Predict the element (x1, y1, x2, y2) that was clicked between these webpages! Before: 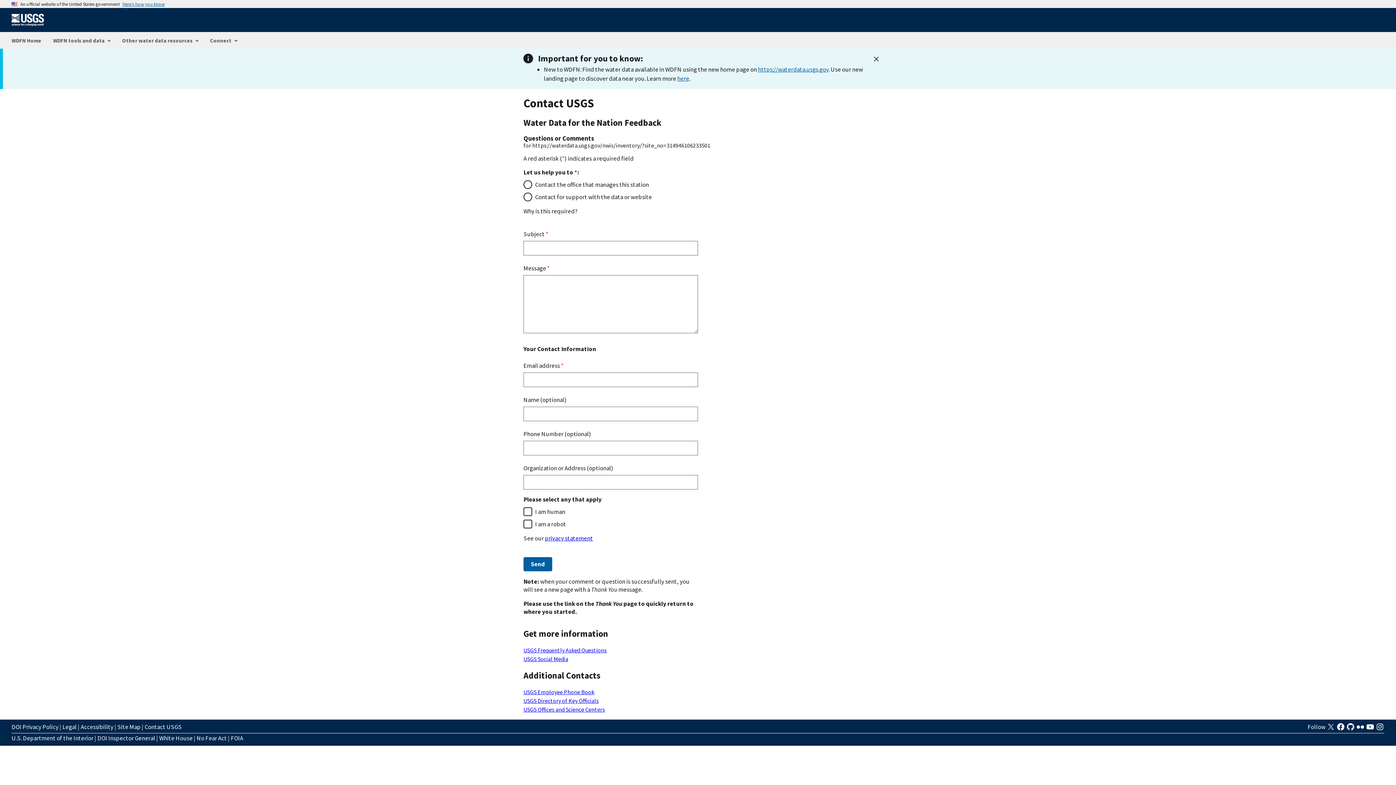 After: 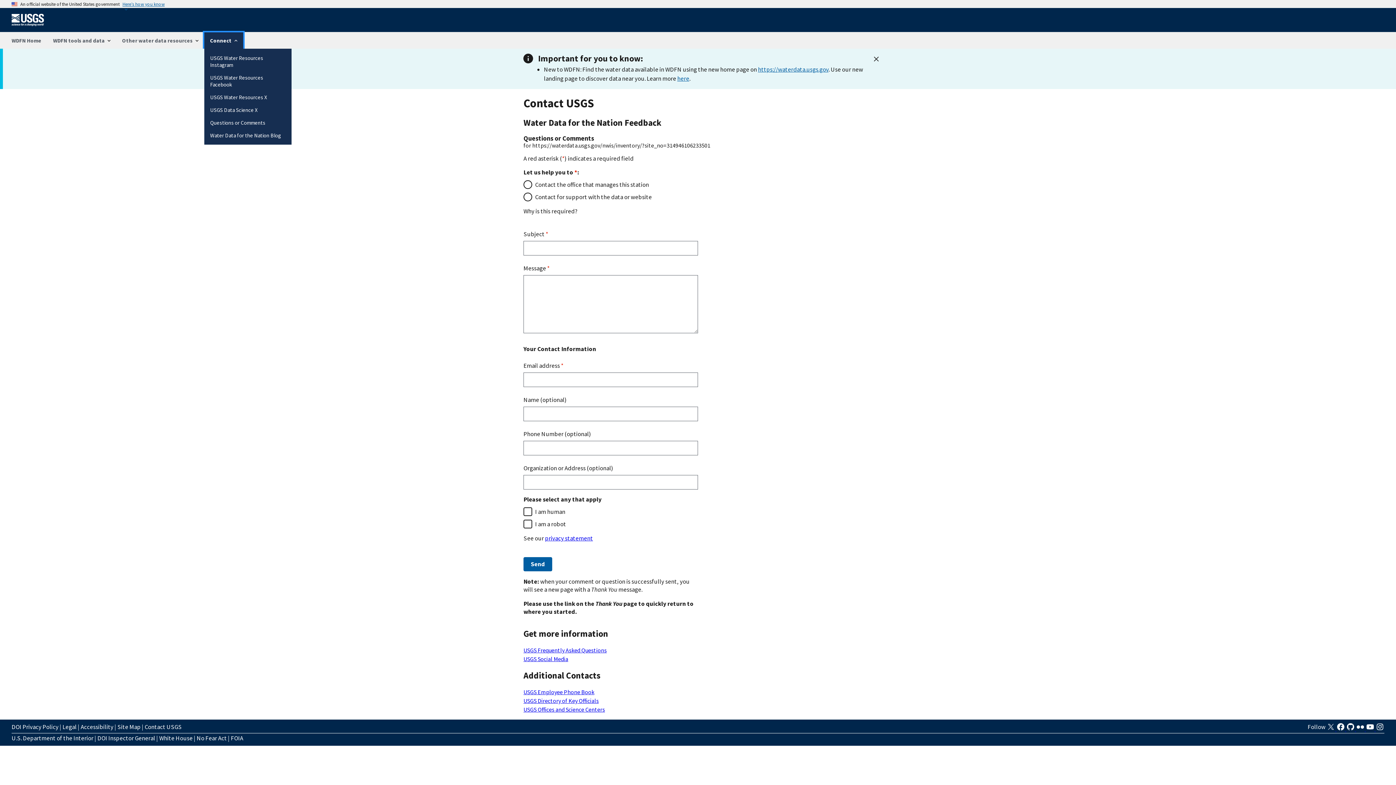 Action: label: Connect bbox: (204, 32, 243, 48)